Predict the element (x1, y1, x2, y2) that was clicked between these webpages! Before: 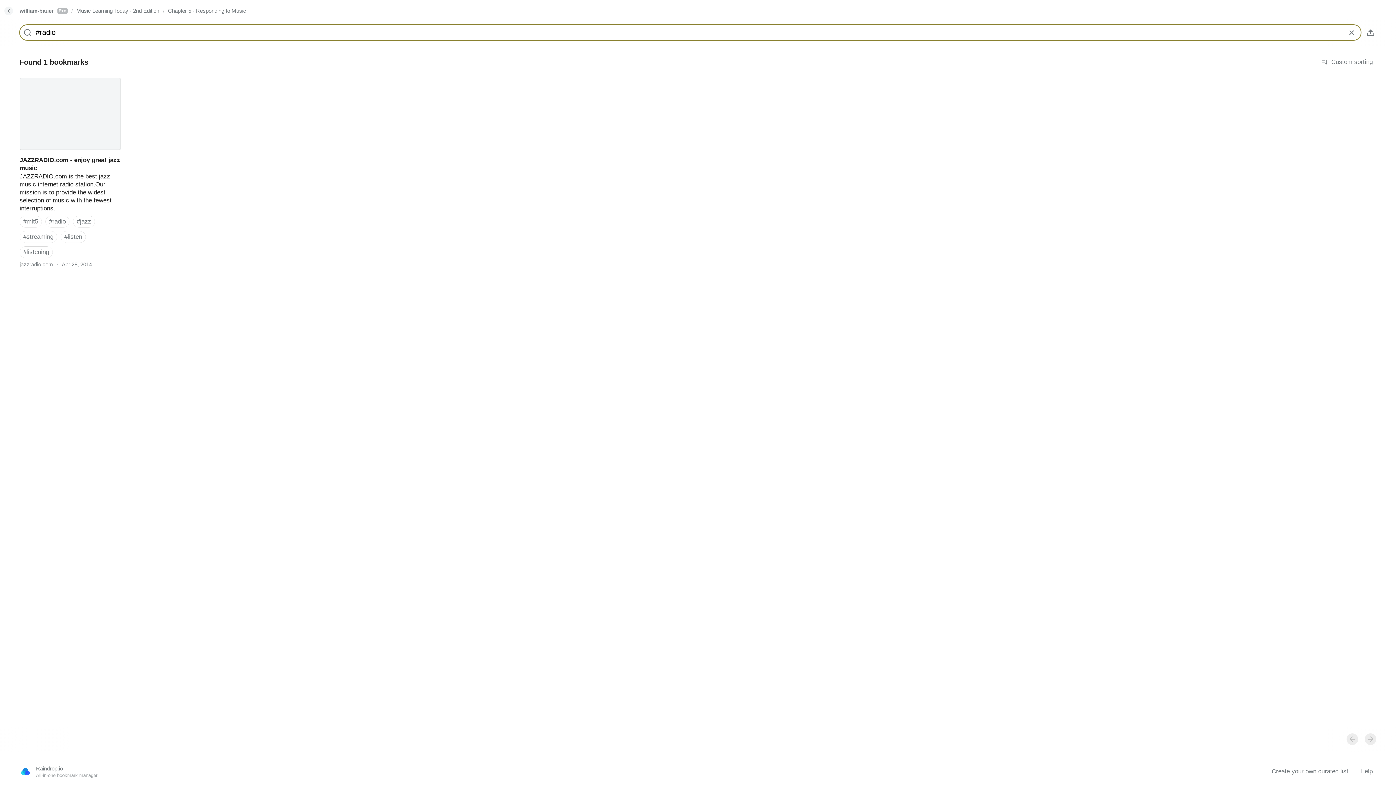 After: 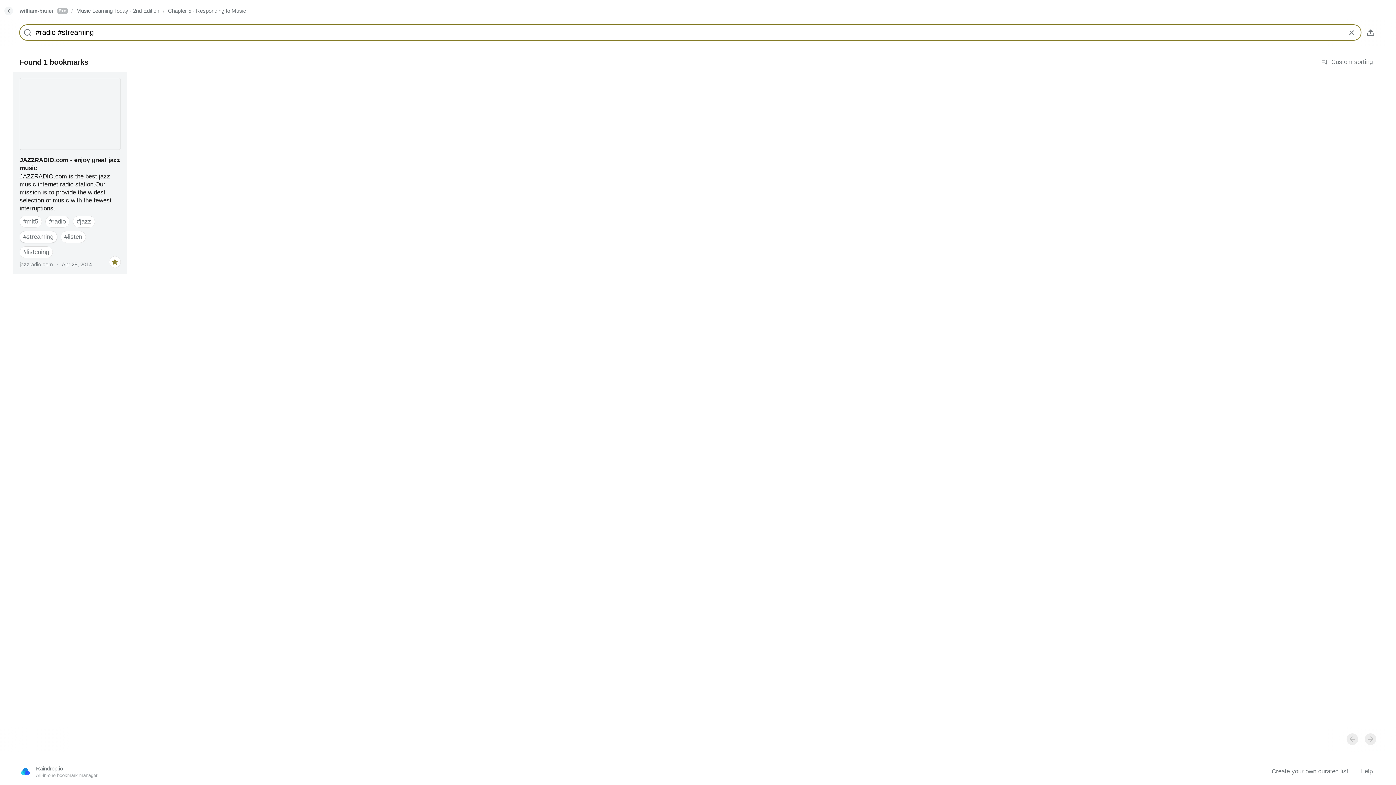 Action: label: #streaming bbox: (19, 231, 57, 242)